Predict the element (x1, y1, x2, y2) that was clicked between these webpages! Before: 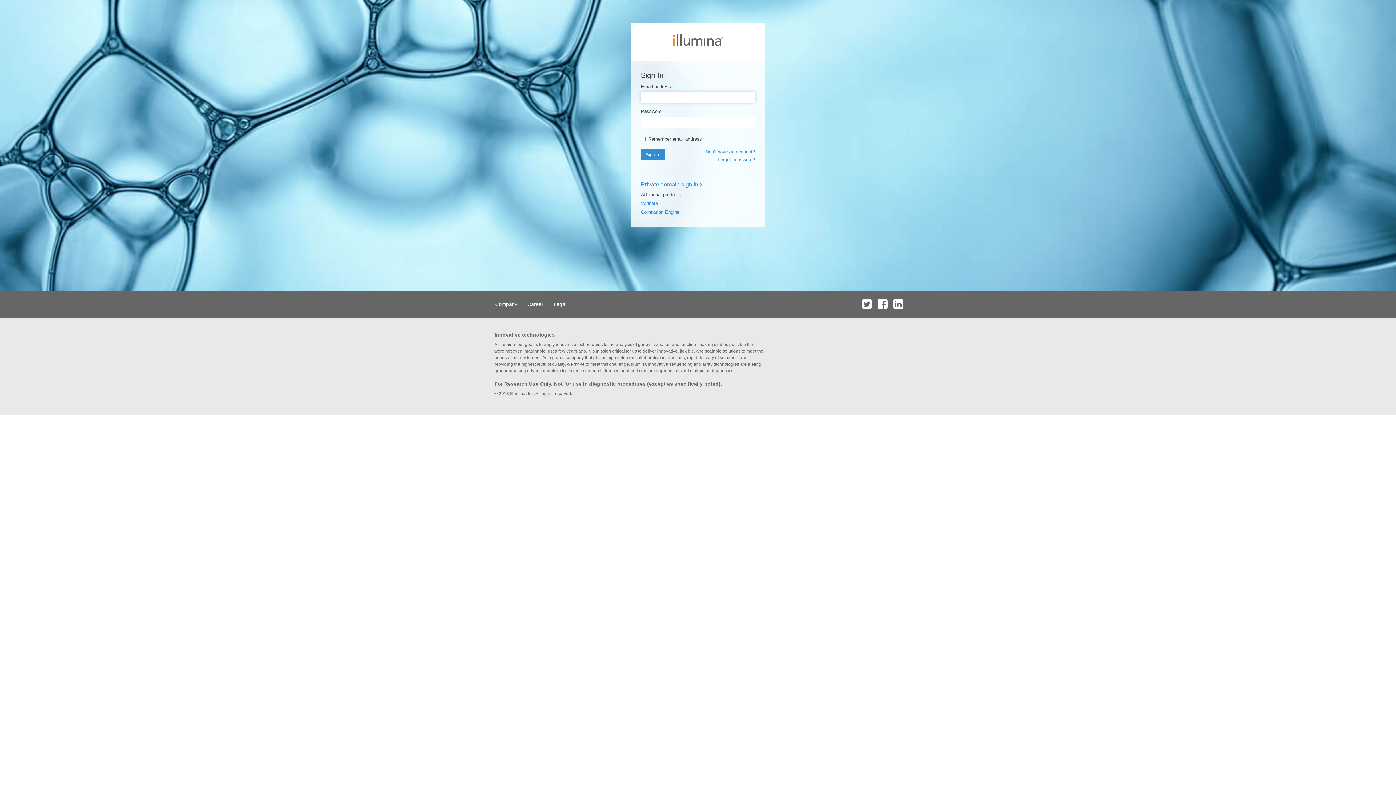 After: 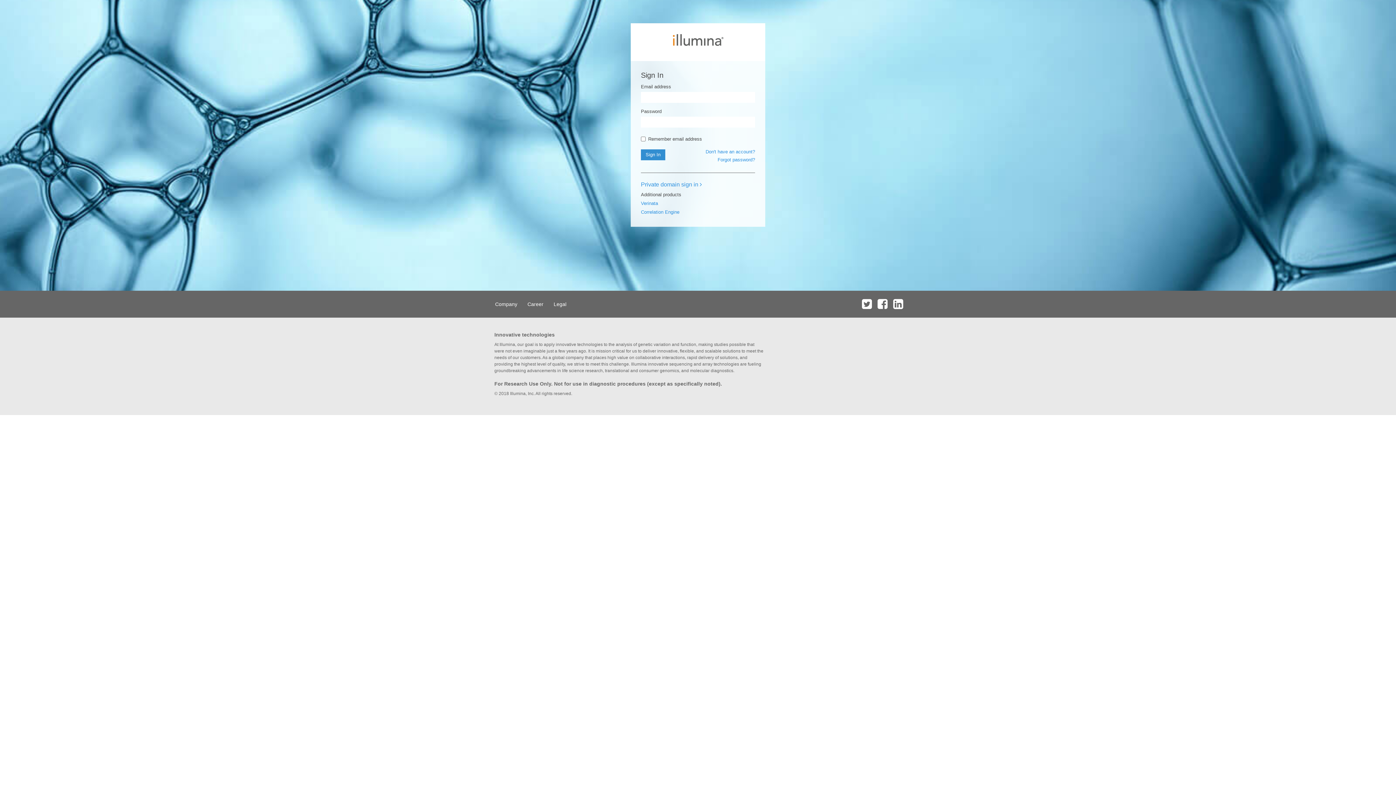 Action: bbox: (860, 290, 874, 317)